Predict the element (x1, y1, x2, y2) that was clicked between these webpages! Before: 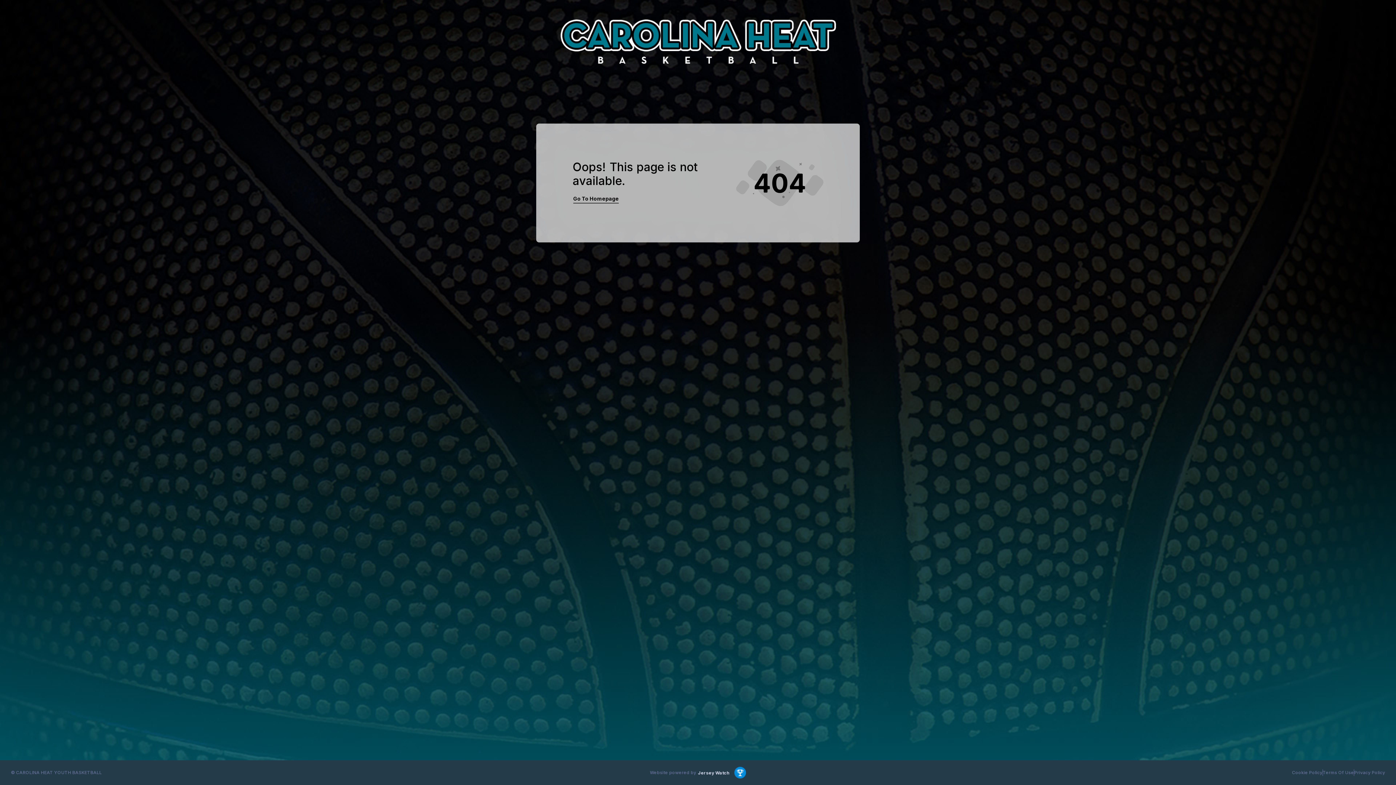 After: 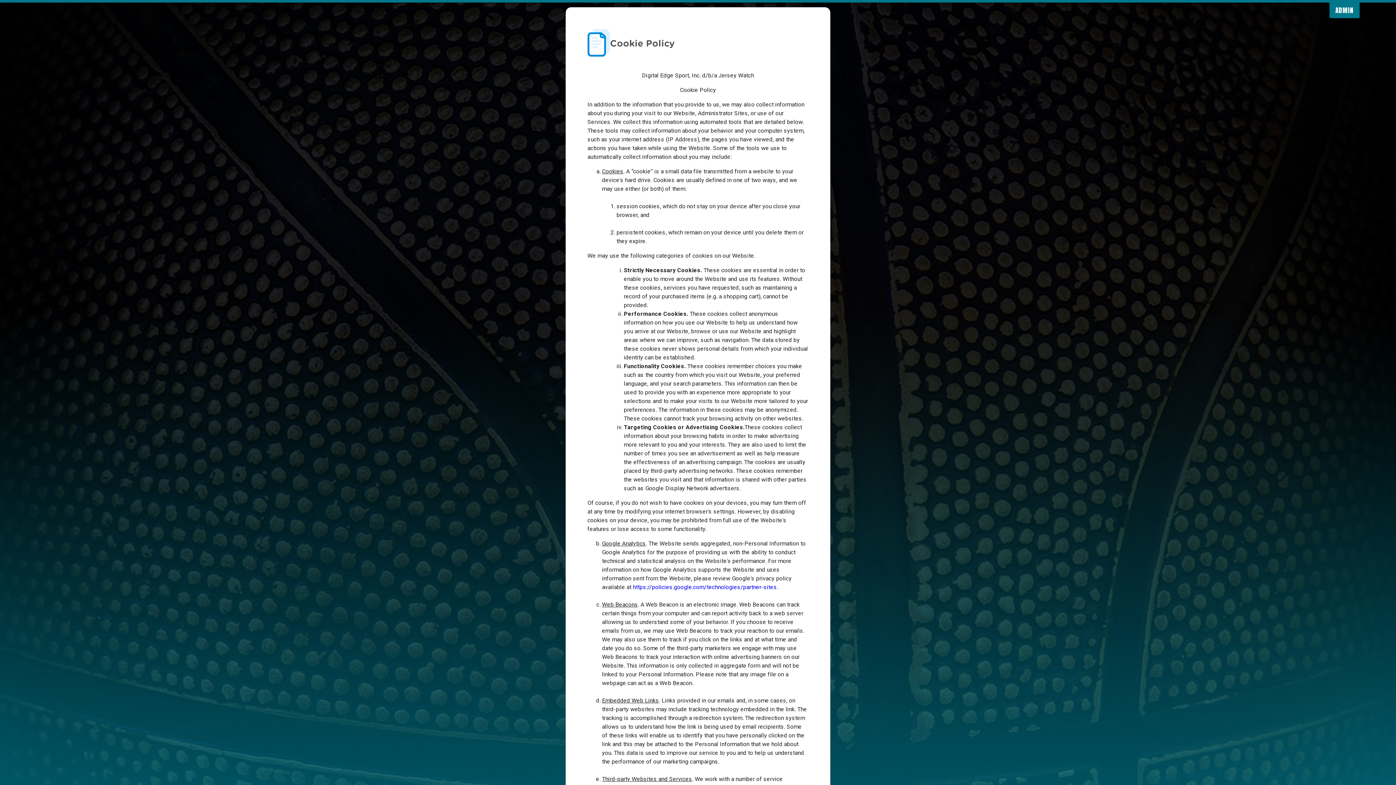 Action: bbox: (1289, 766, 1325, 779) label: Cookie Policy